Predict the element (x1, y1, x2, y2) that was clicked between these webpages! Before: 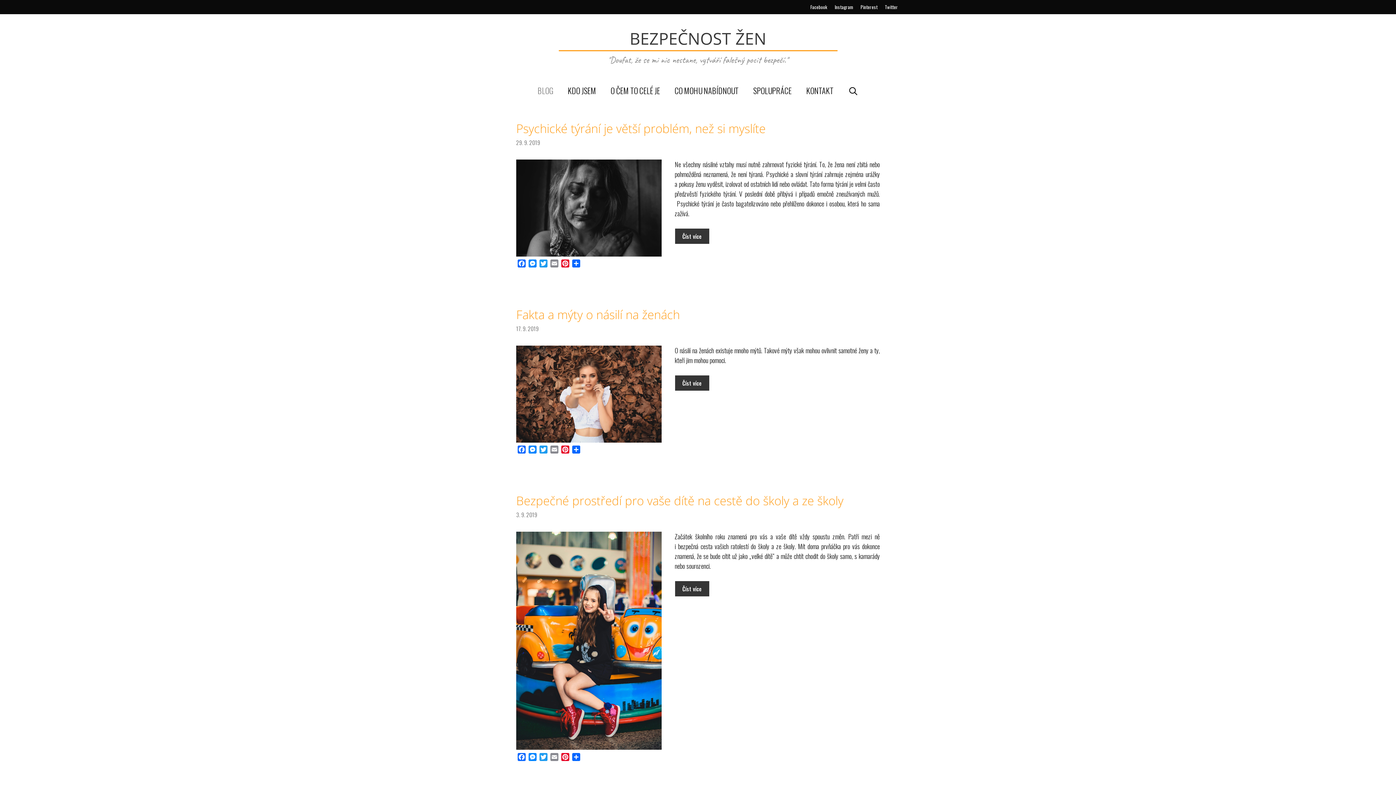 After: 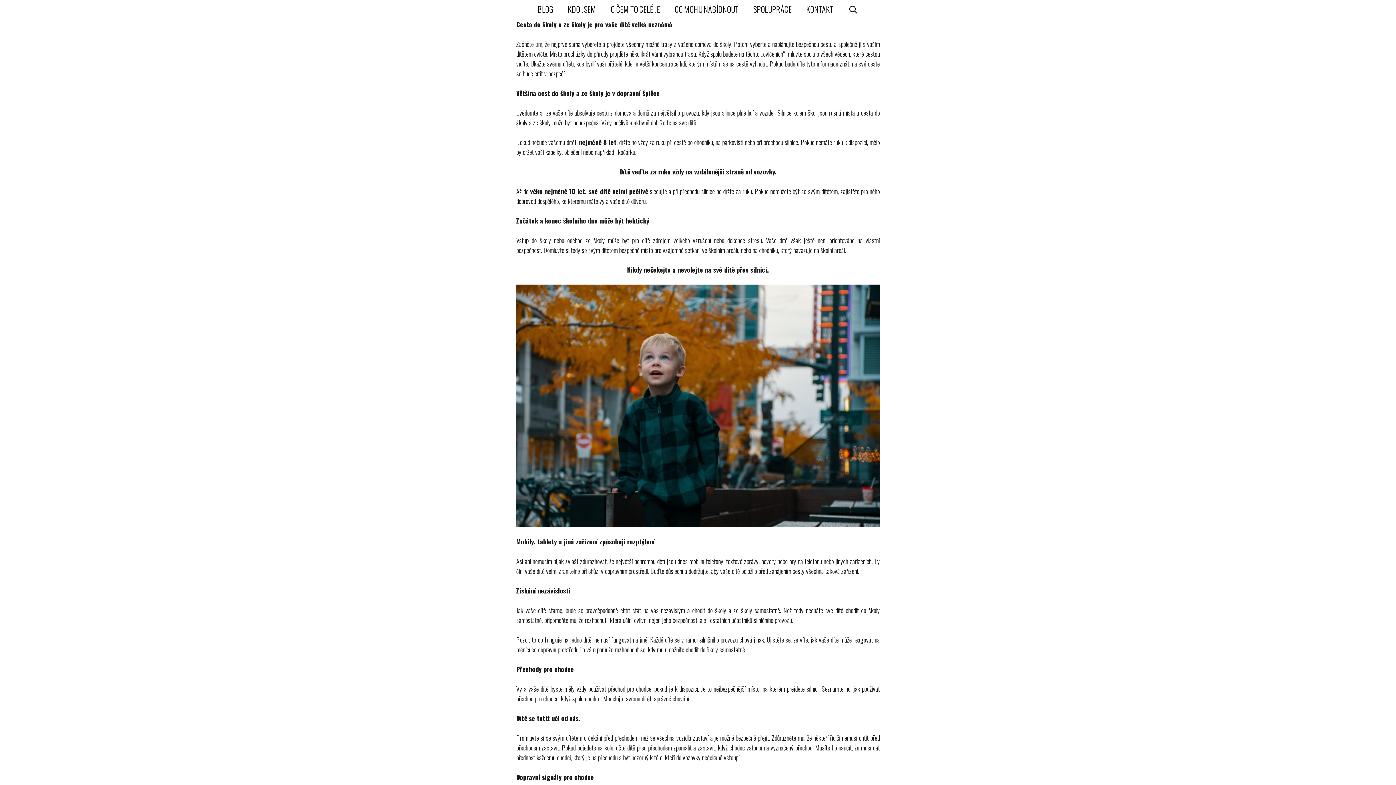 Action: bbox: (674, 581, 709, 597) label: Read more about Bezpečné prostředí pro vaše dítě na cestě do školy a ze školy